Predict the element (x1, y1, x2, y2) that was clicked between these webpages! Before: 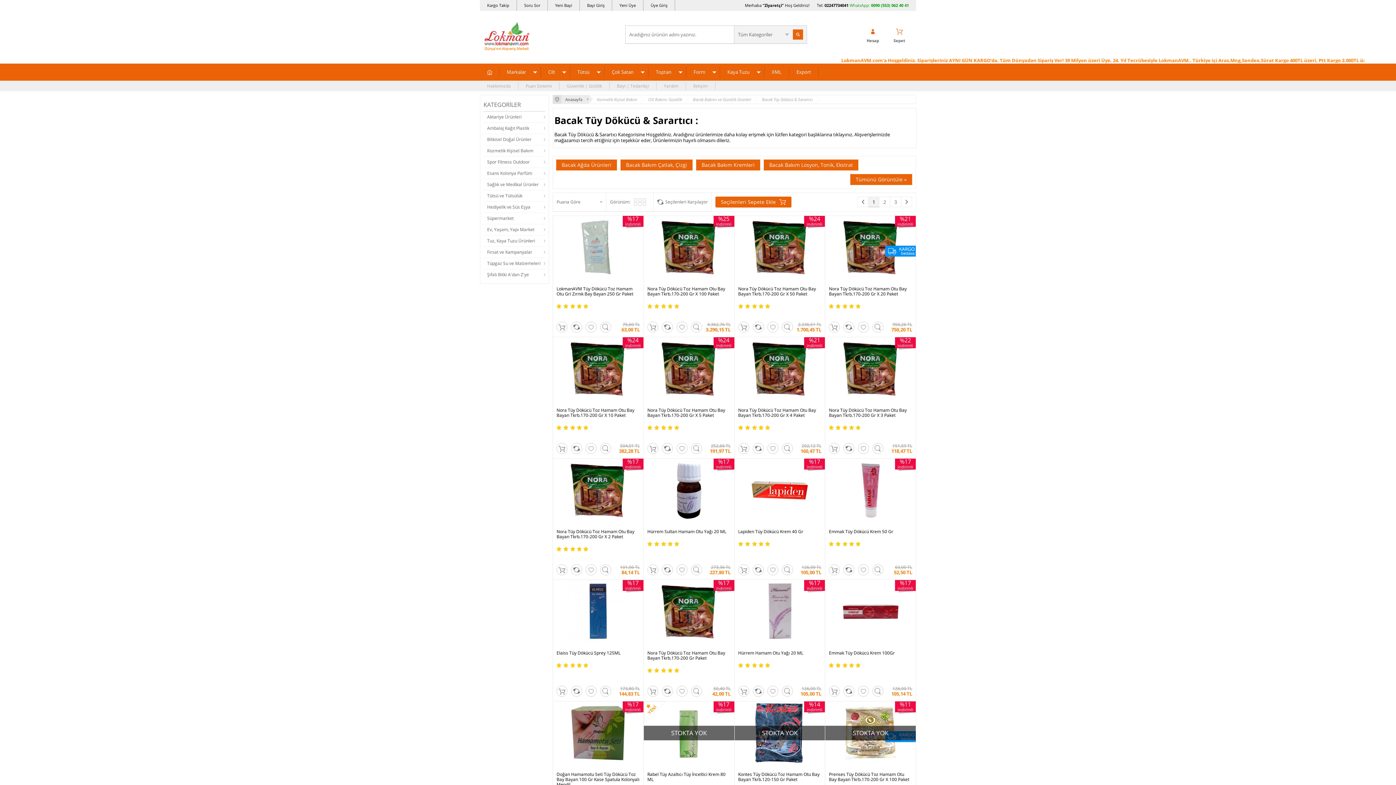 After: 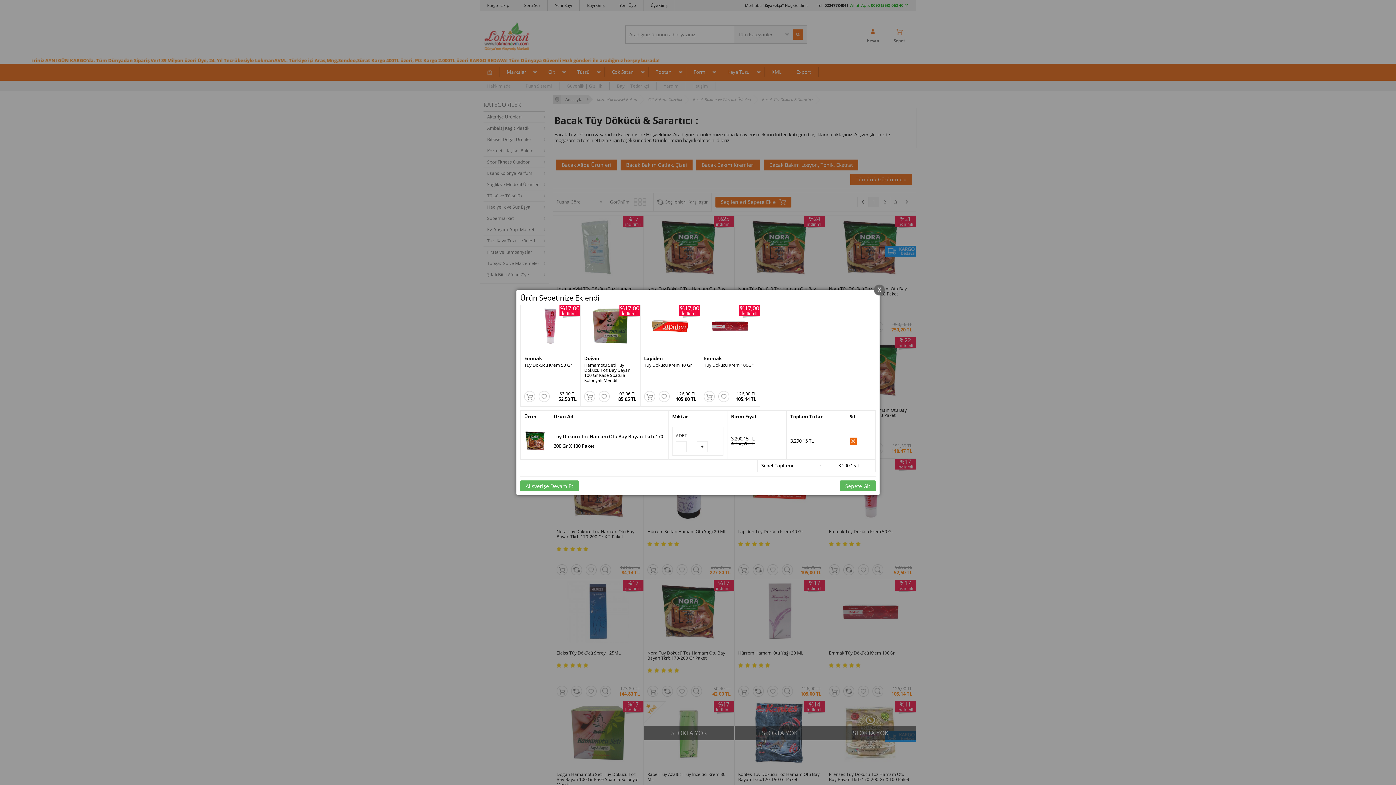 Action: bbox: (647, 321, 658, 332)